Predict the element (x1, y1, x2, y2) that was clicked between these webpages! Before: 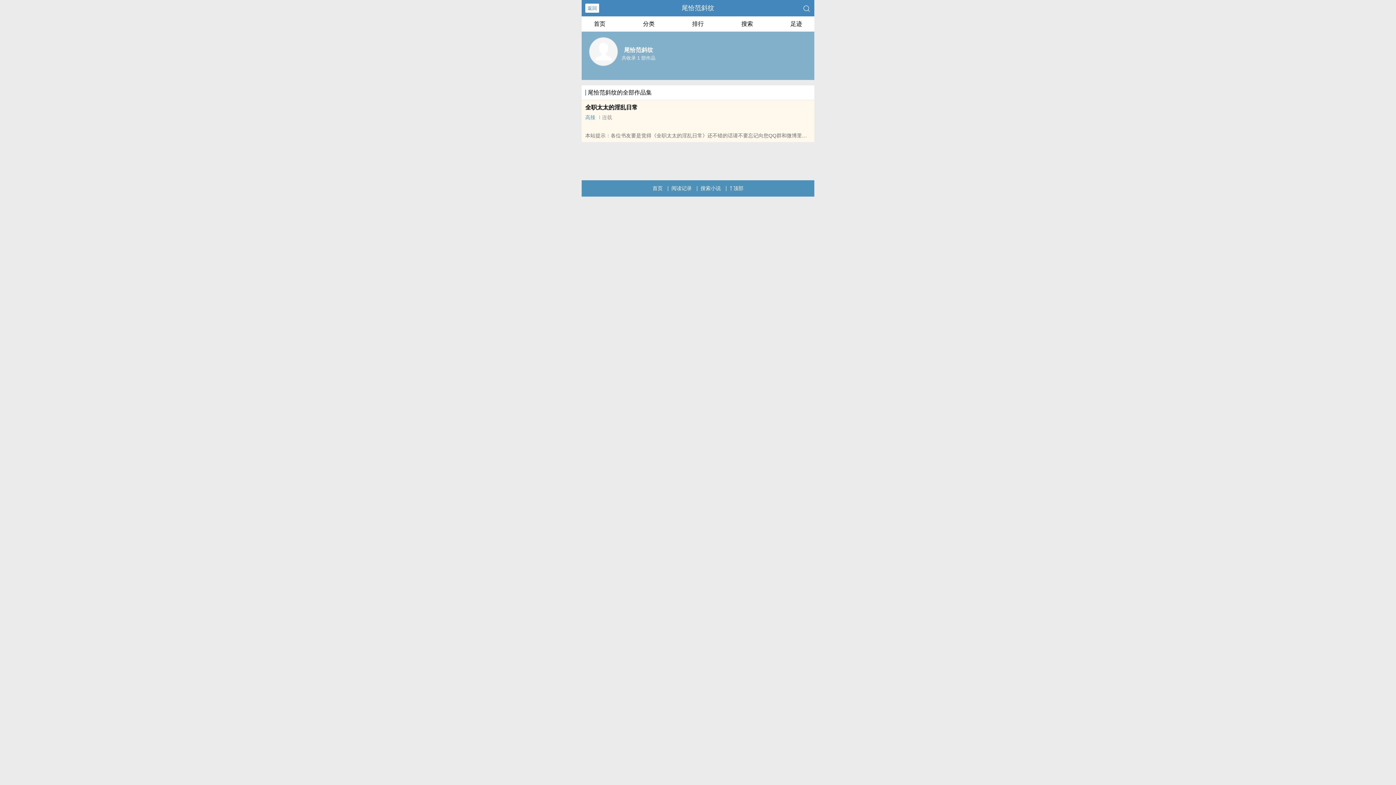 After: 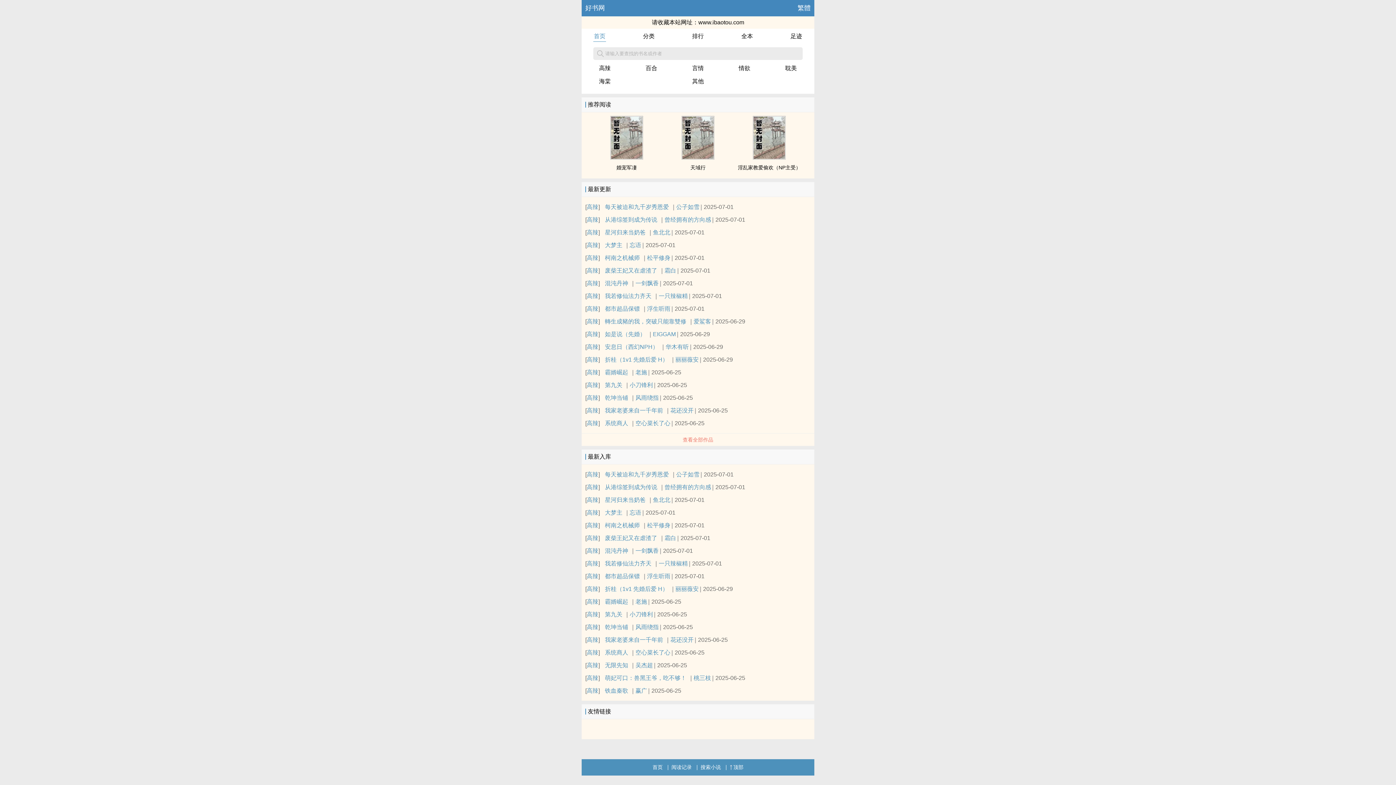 Action: label: 首页 bbox: (593, 16, 606, 29)